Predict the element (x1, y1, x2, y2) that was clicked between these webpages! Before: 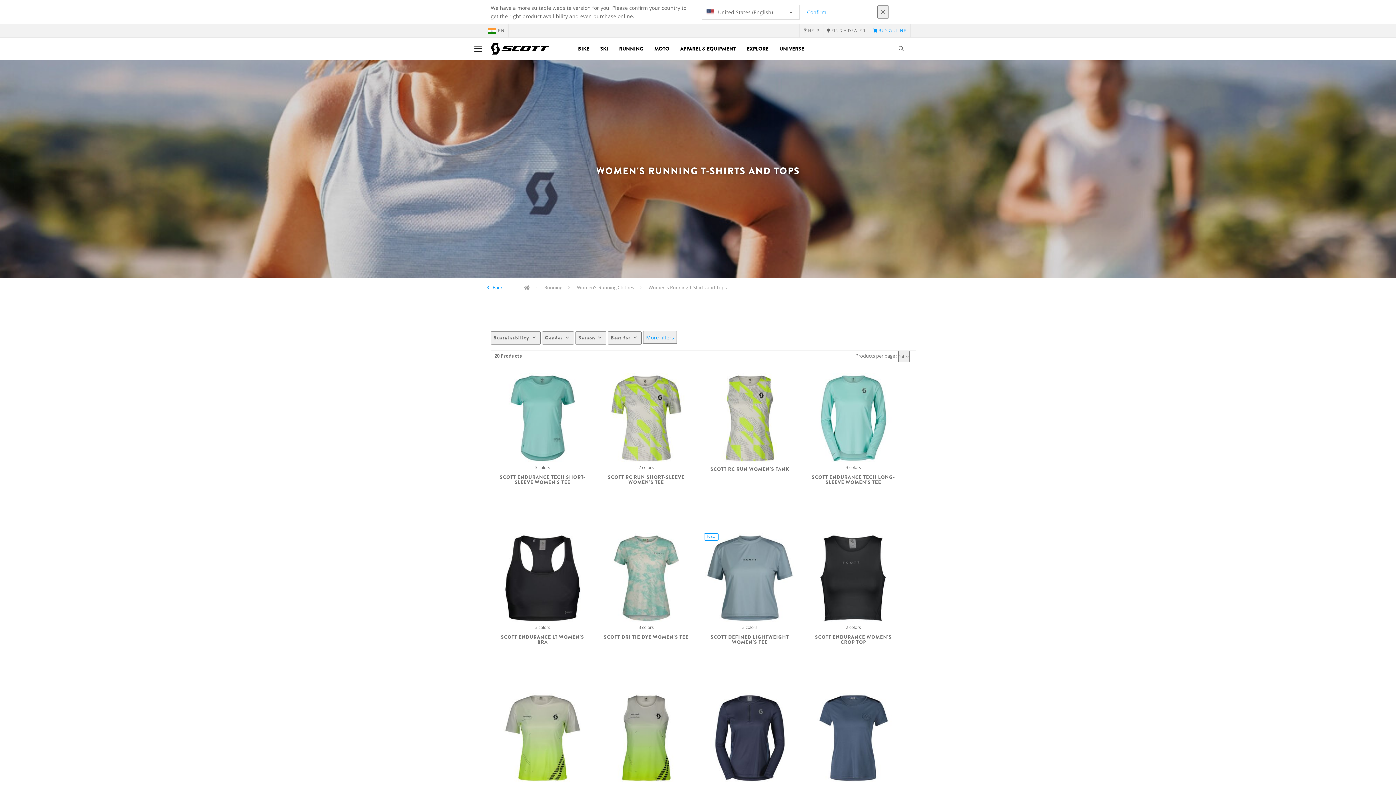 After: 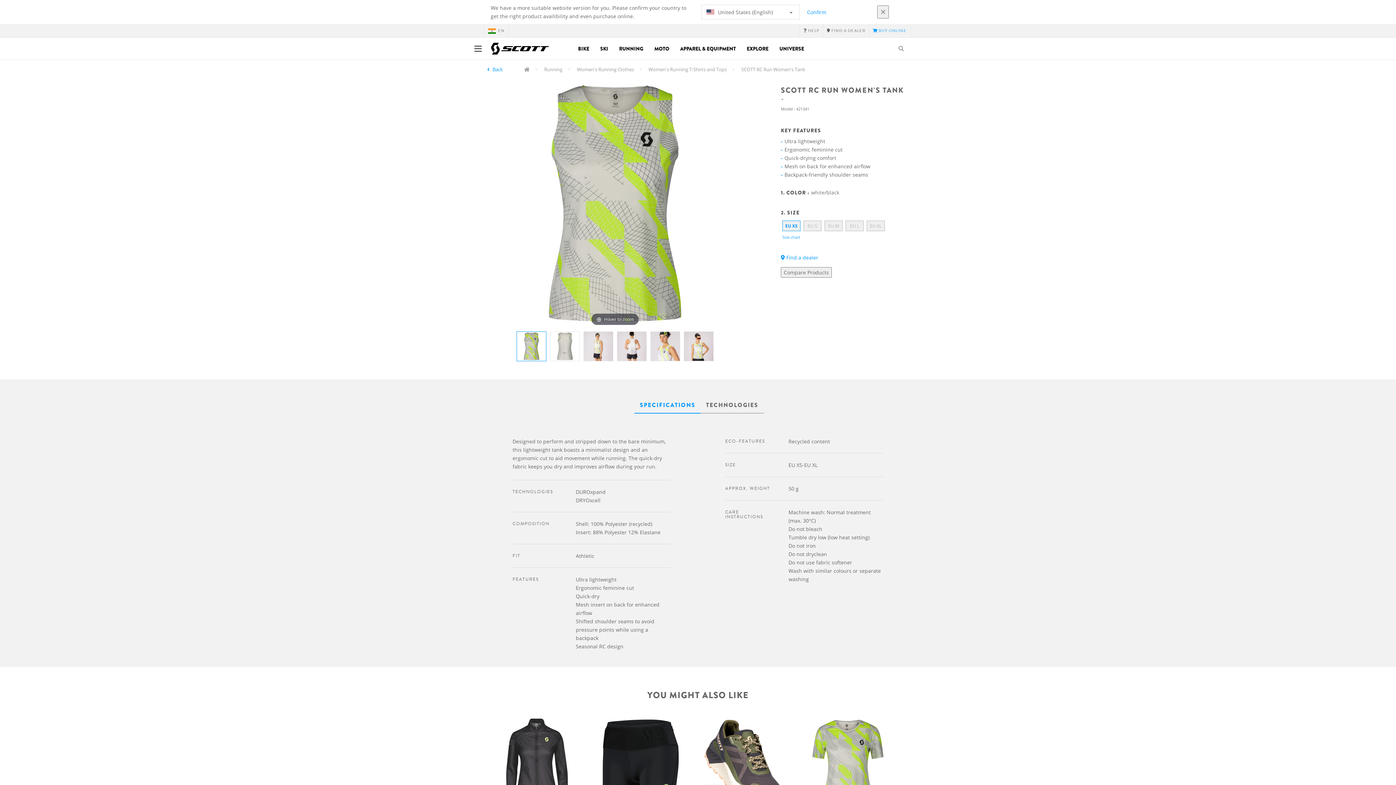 Action: bbox: (704, 466, 795, 471) label: SCOTT RC RUN WOMEN'S TANK